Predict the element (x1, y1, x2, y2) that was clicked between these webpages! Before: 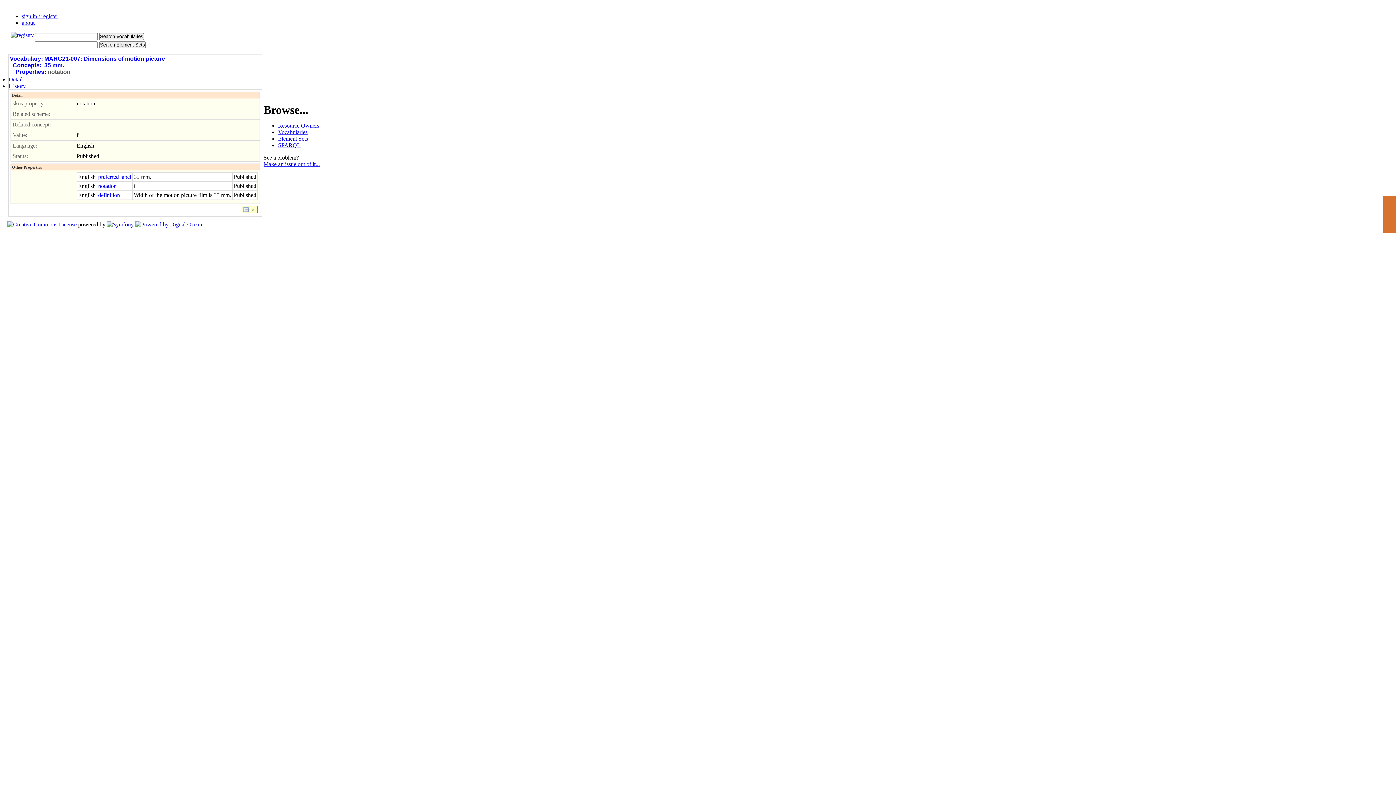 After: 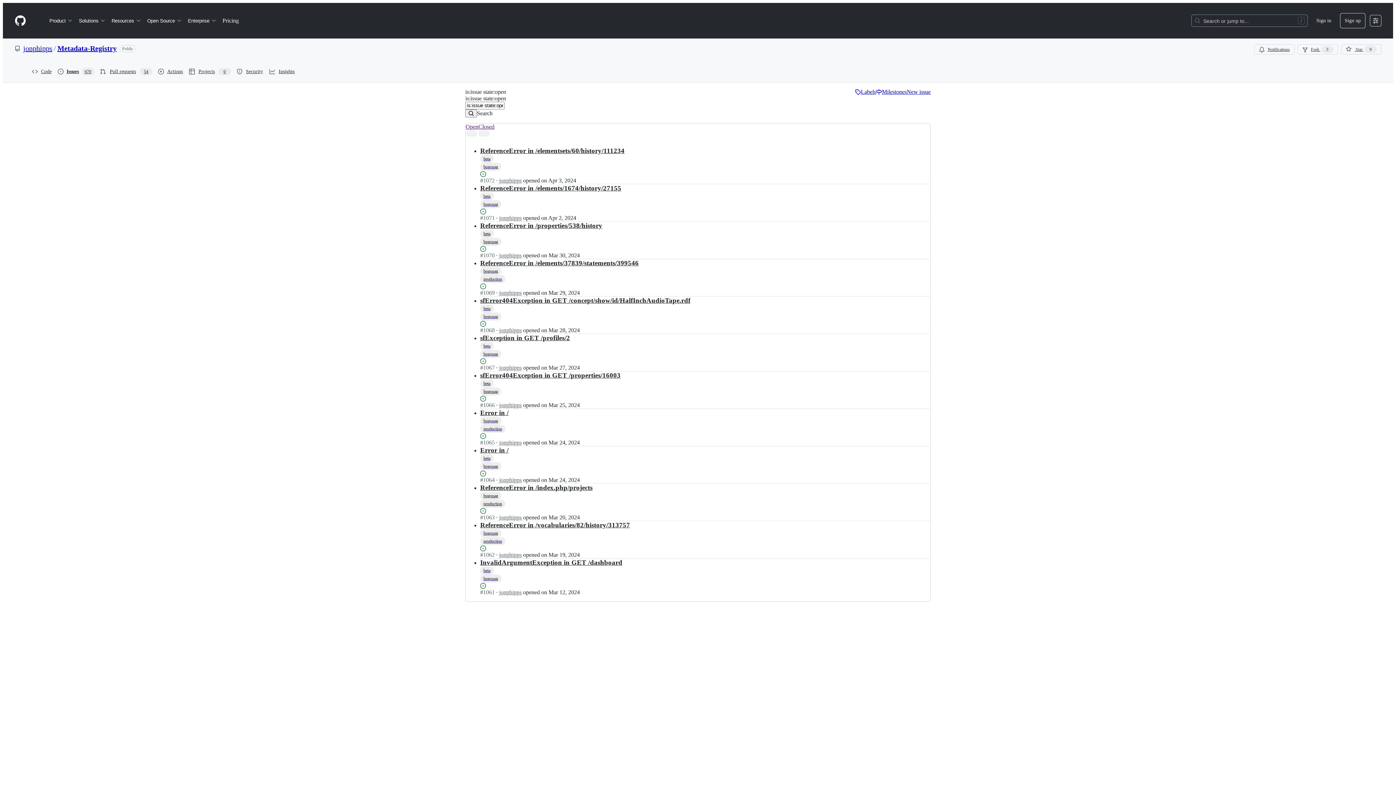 Action: bbox: (263, 161, 320, 167) label: Make an issue out of it...